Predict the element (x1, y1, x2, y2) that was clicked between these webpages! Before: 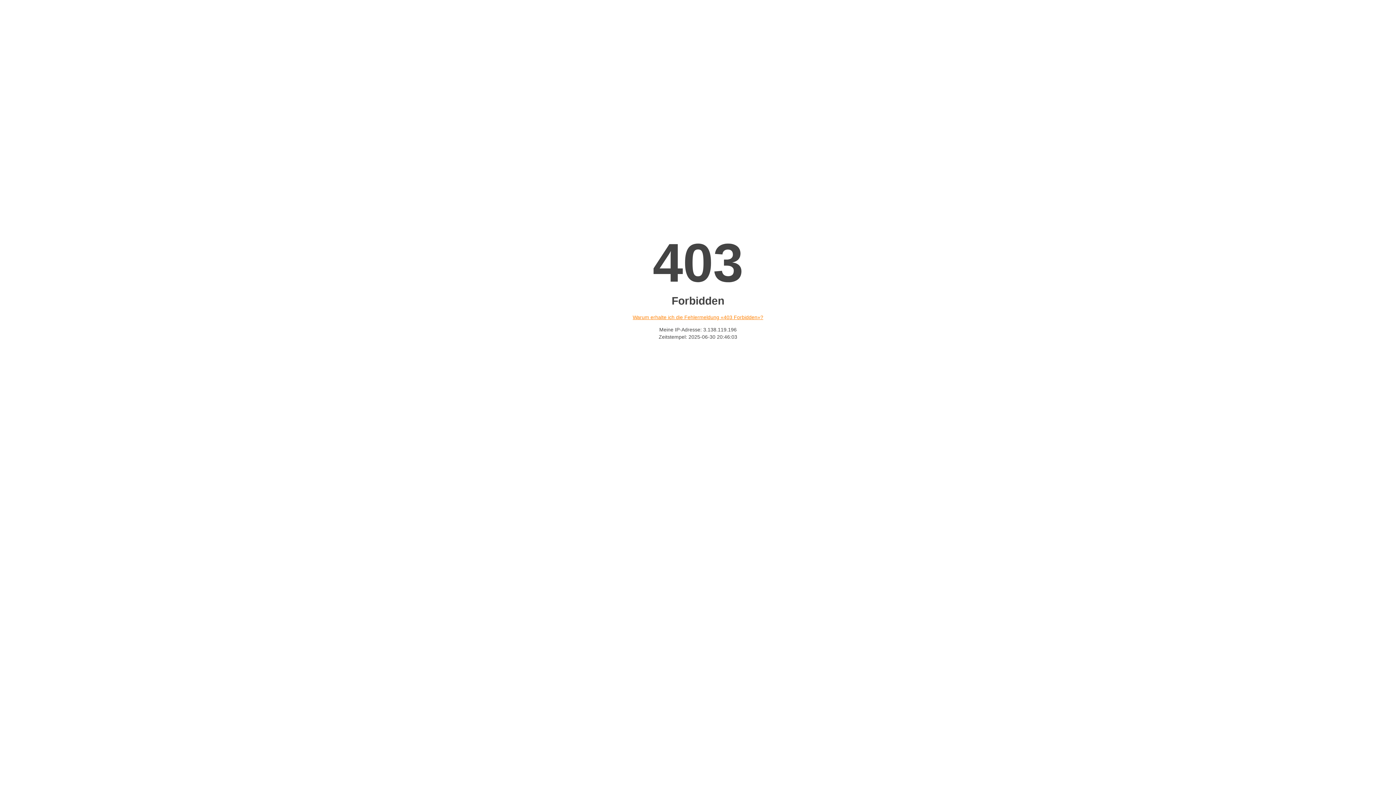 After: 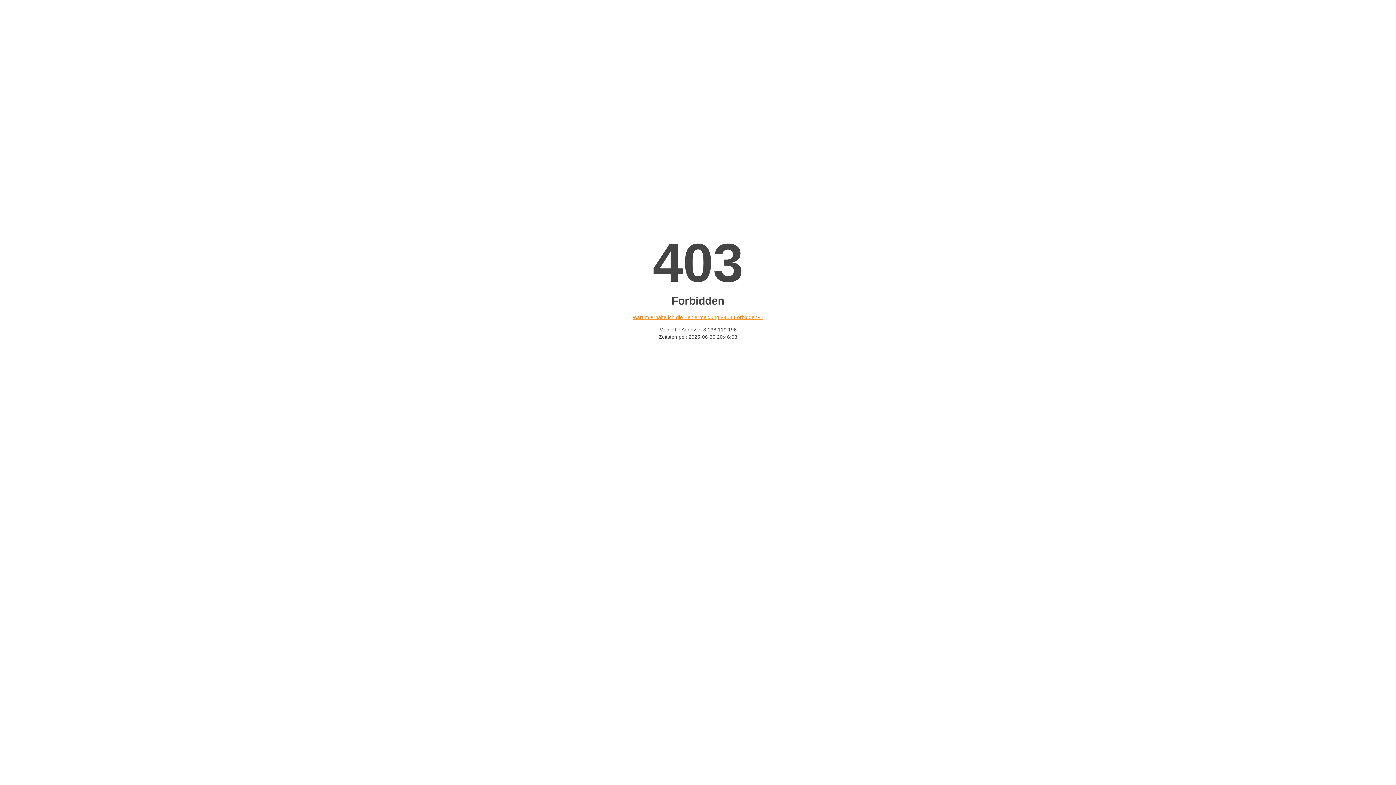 Action: label: Warum erhalte ich die Fehlermeldung «403 Forbidden»? bbox: (632, 314, 763, 320)